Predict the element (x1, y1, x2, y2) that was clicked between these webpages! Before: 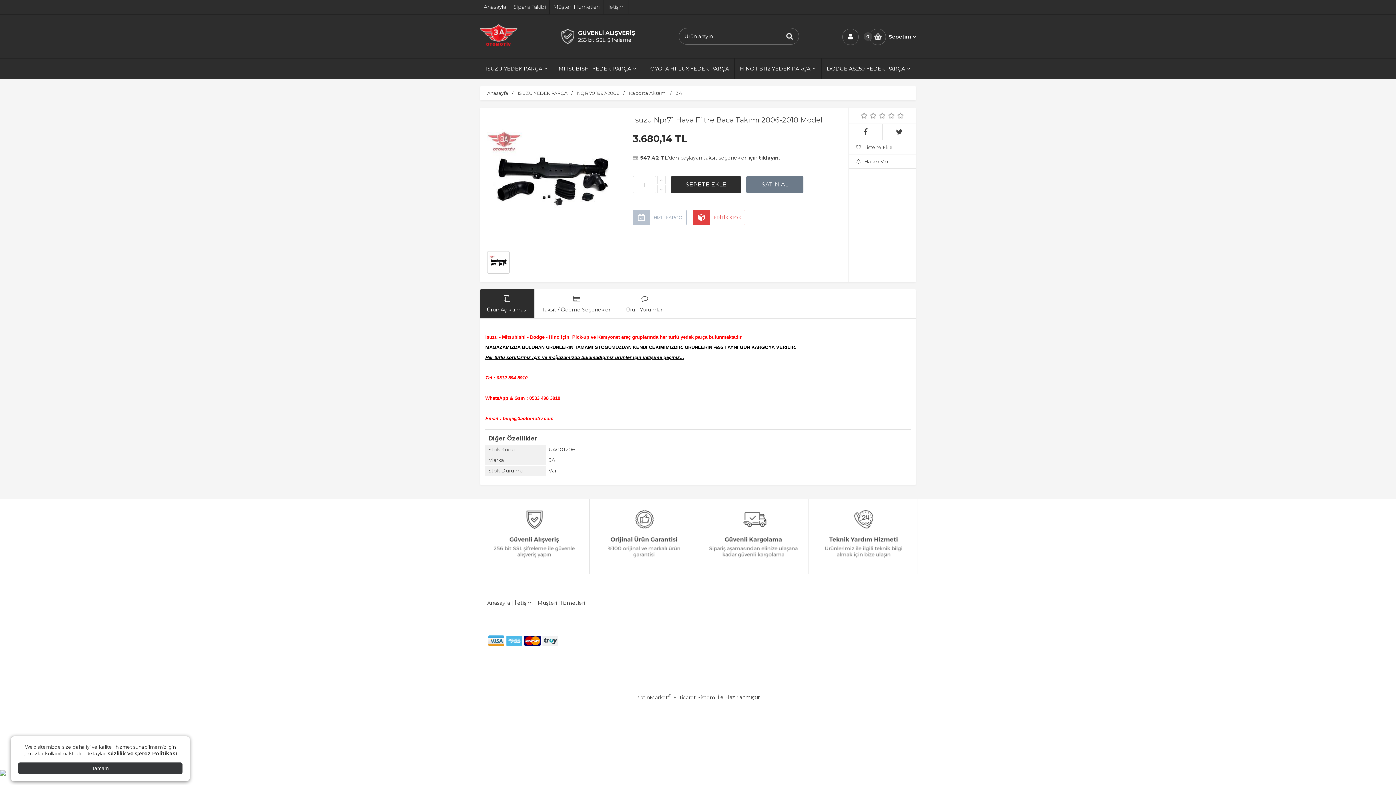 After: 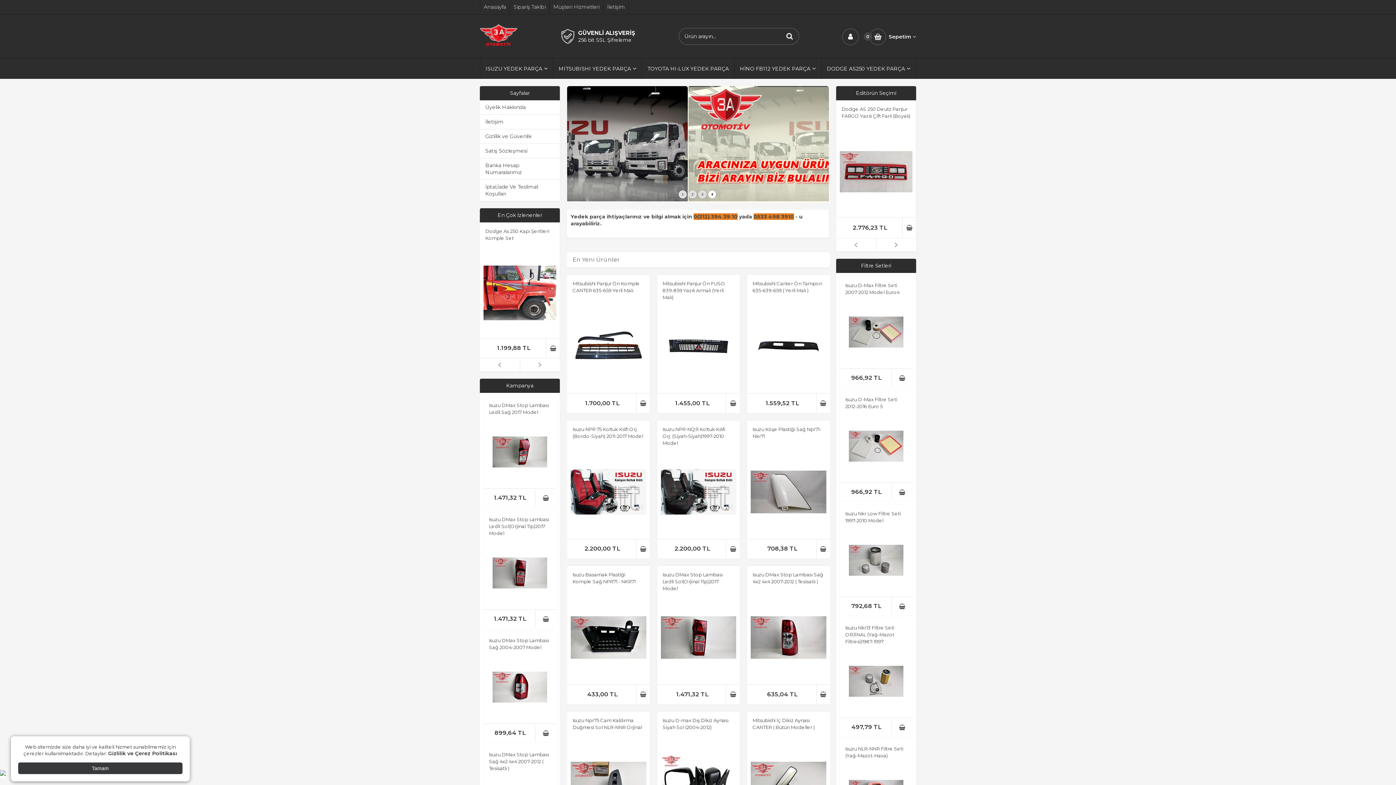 Action: label: Anasayfa bbox: (487, 90, 508, 96)